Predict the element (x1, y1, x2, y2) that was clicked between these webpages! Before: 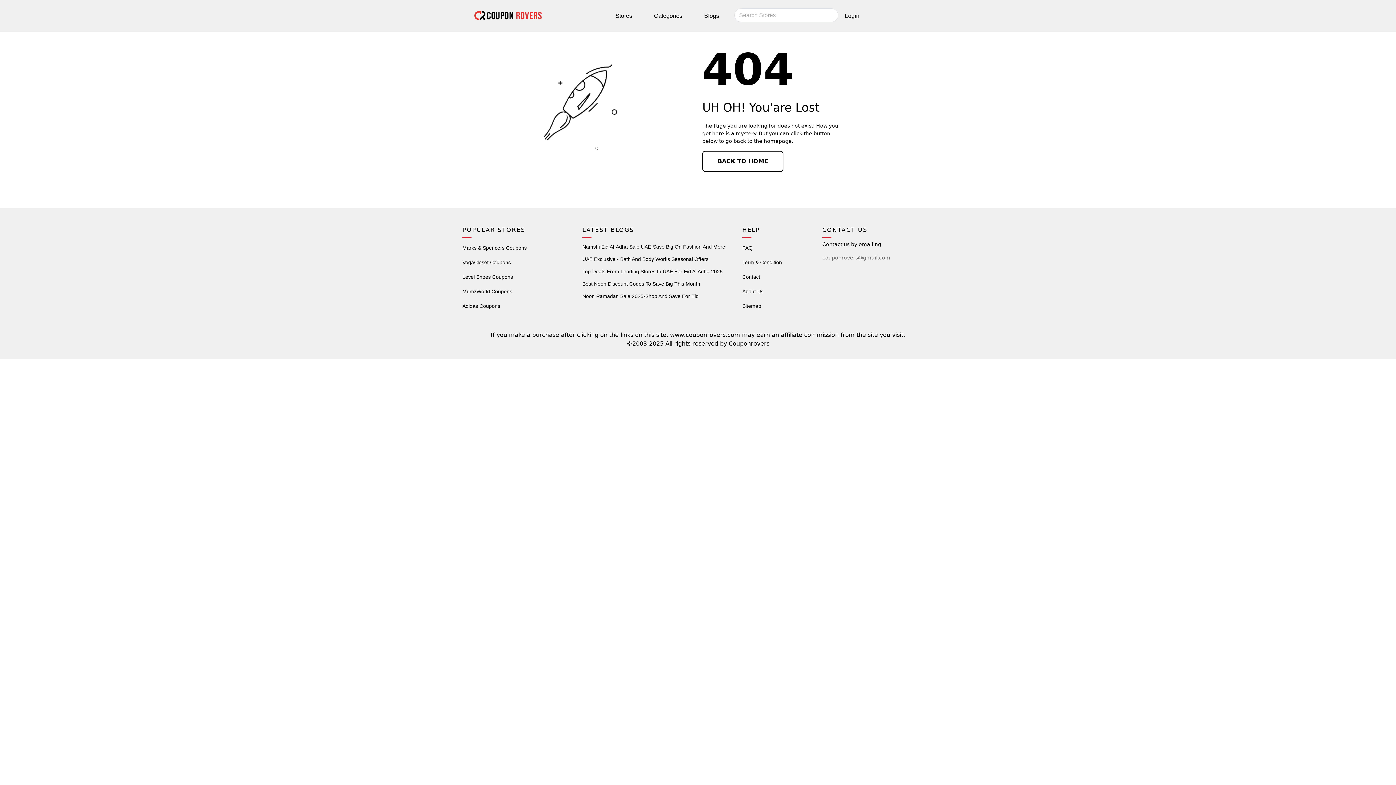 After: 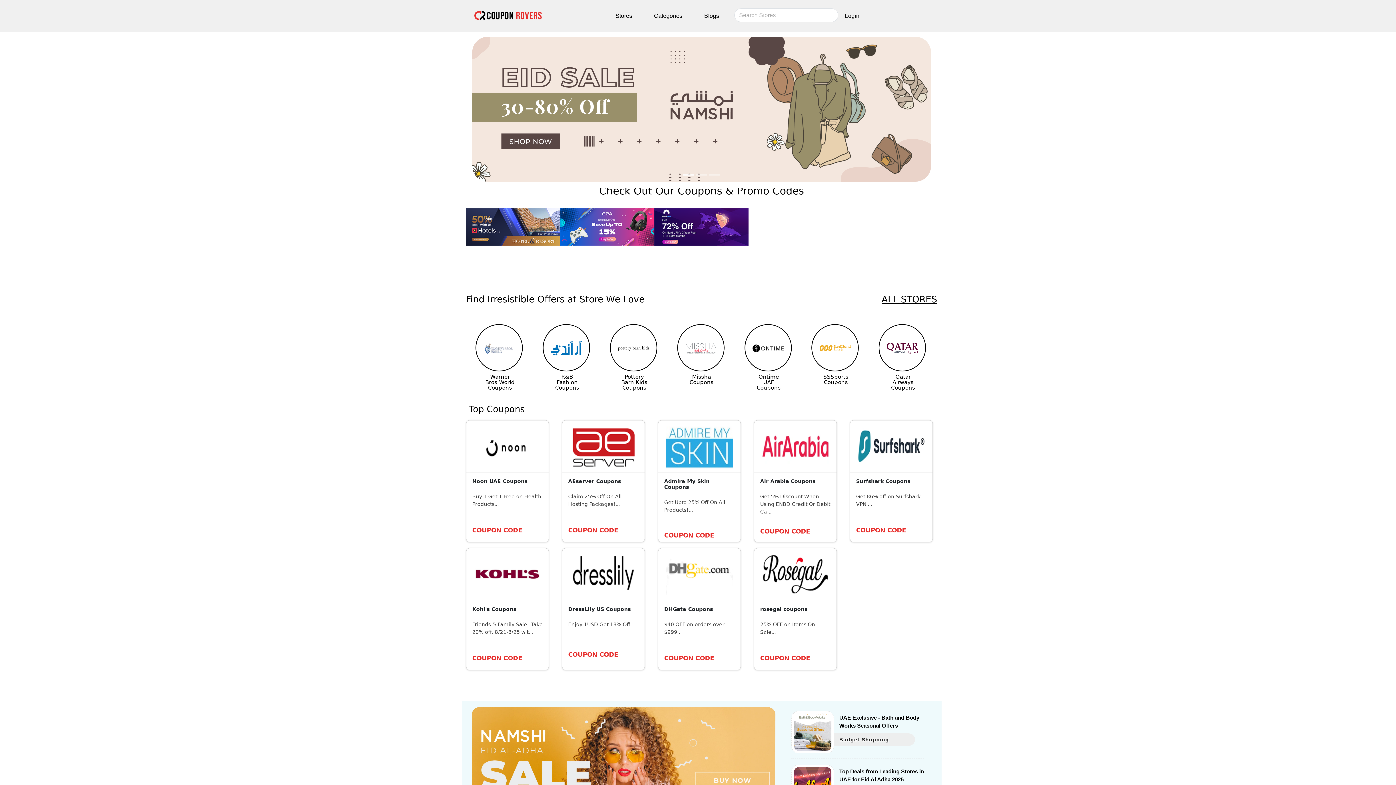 Action: bbox: (462, 2, 544, 28)